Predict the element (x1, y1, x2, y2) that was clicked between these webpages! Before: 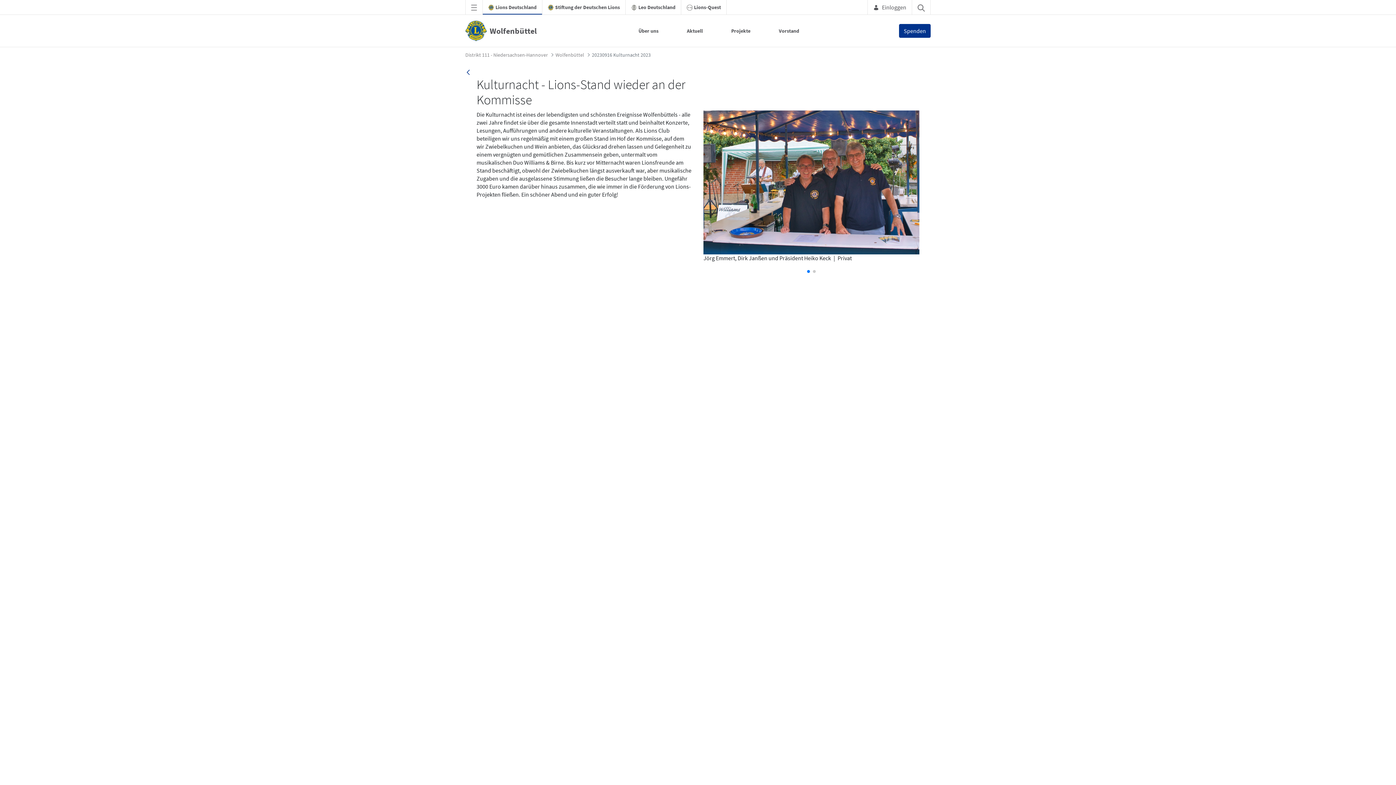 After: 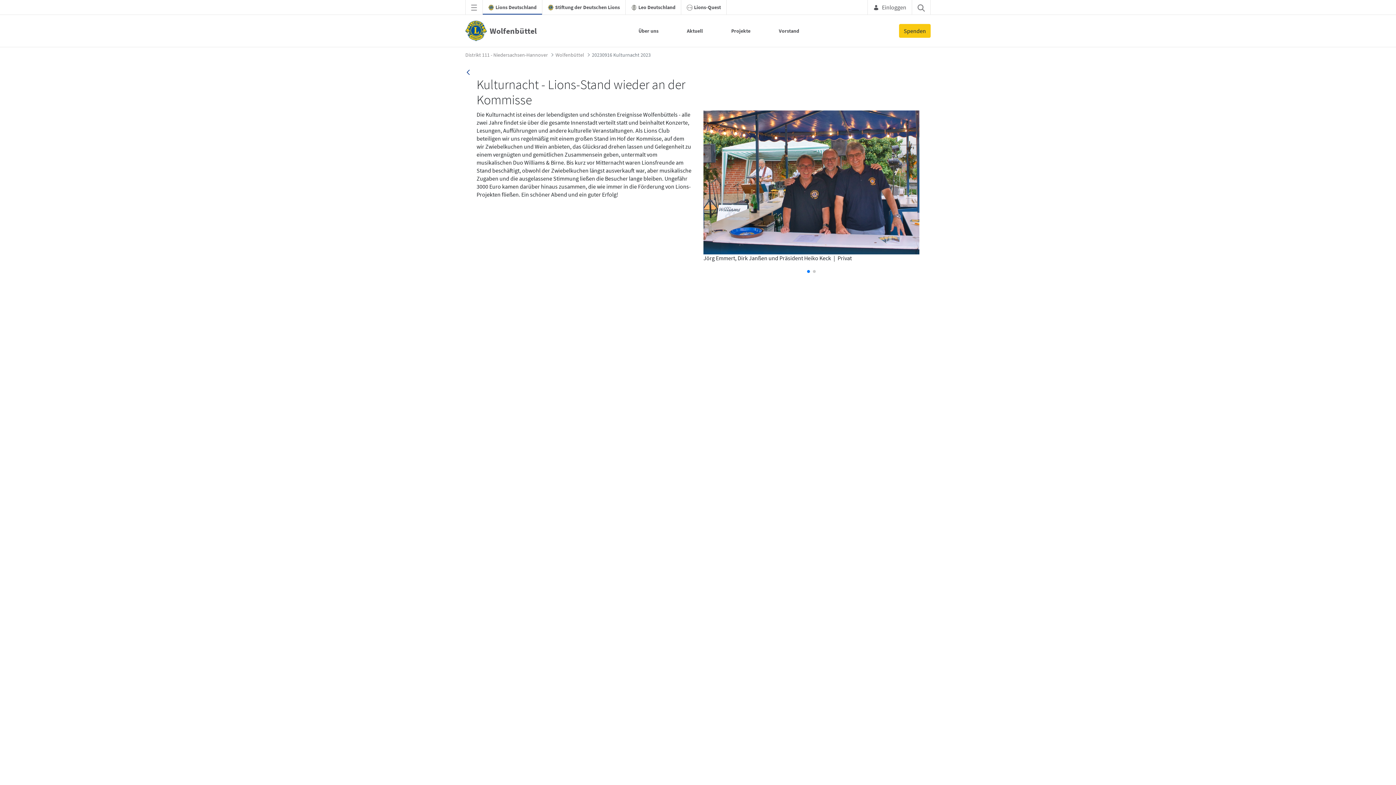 Action: label: Spenden bbox: (899, 24, 930, 37)